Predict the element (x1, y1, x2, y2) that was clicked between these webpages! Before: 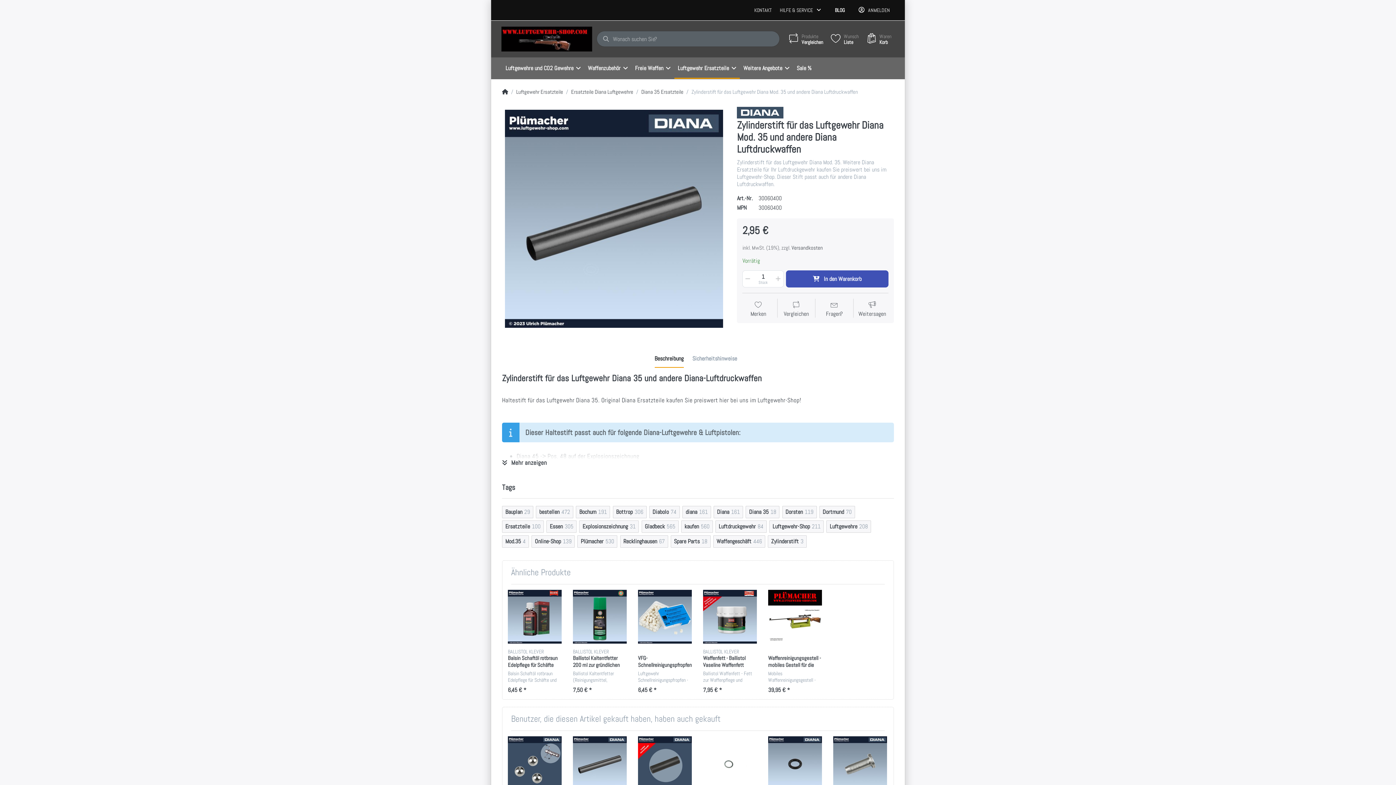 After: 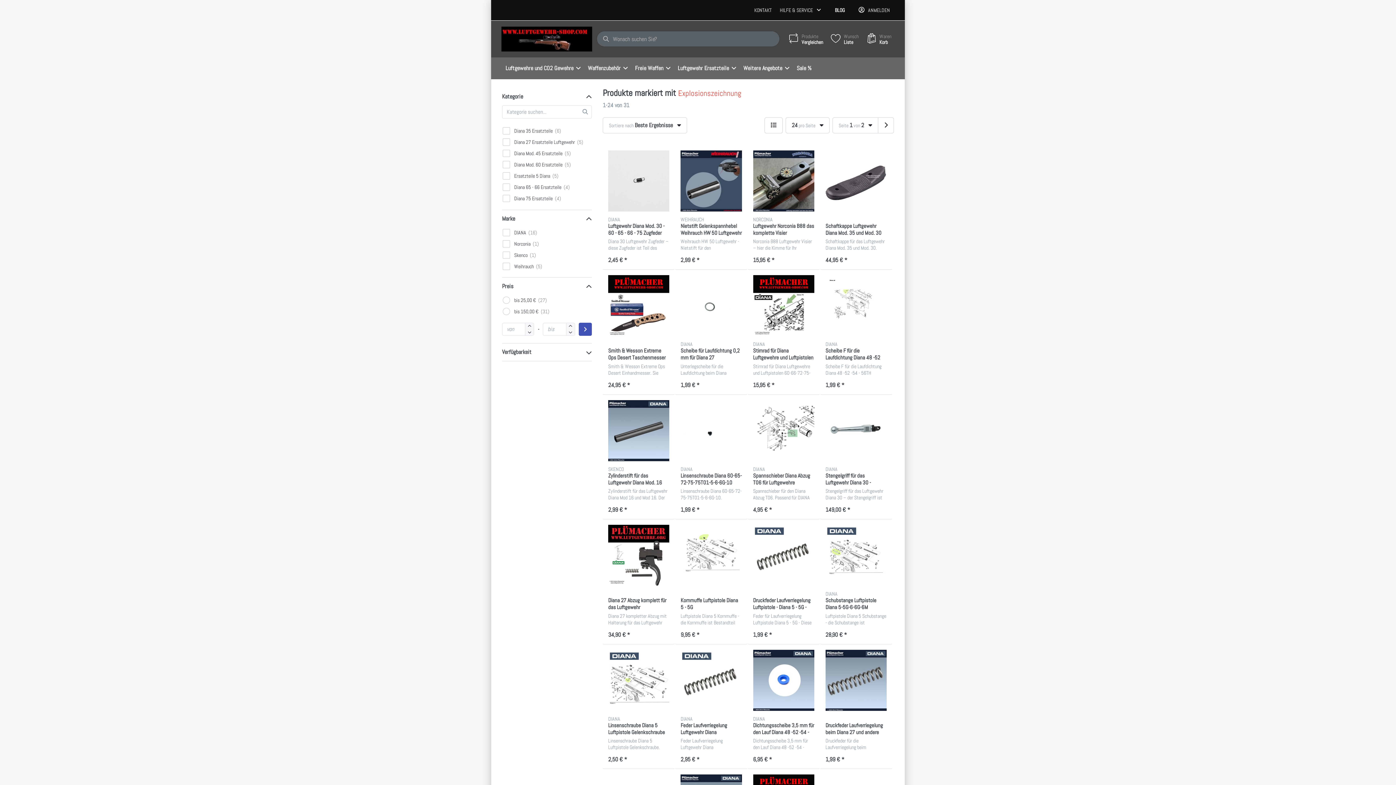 Action: bbox: (579, 520, 639, 533) label: Explosionszeichnung
31